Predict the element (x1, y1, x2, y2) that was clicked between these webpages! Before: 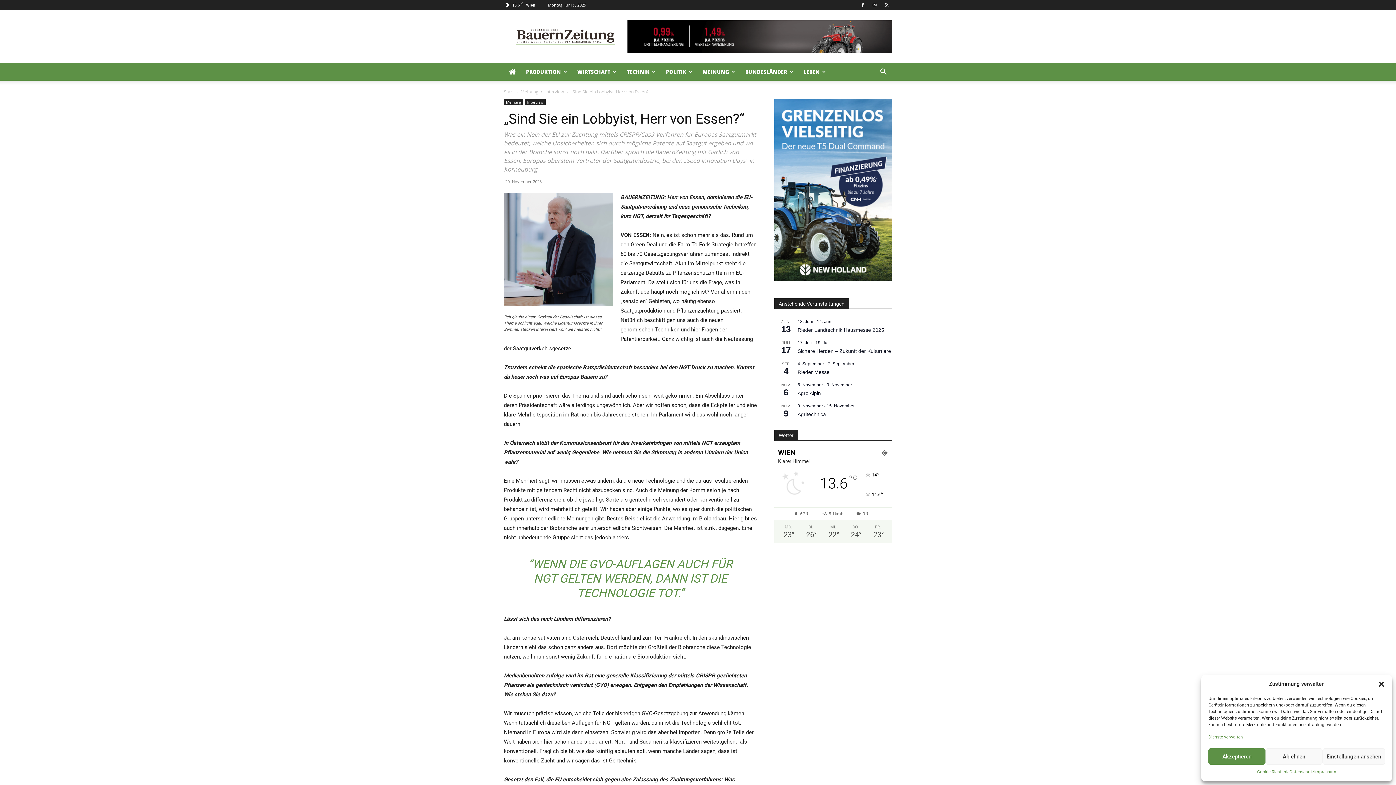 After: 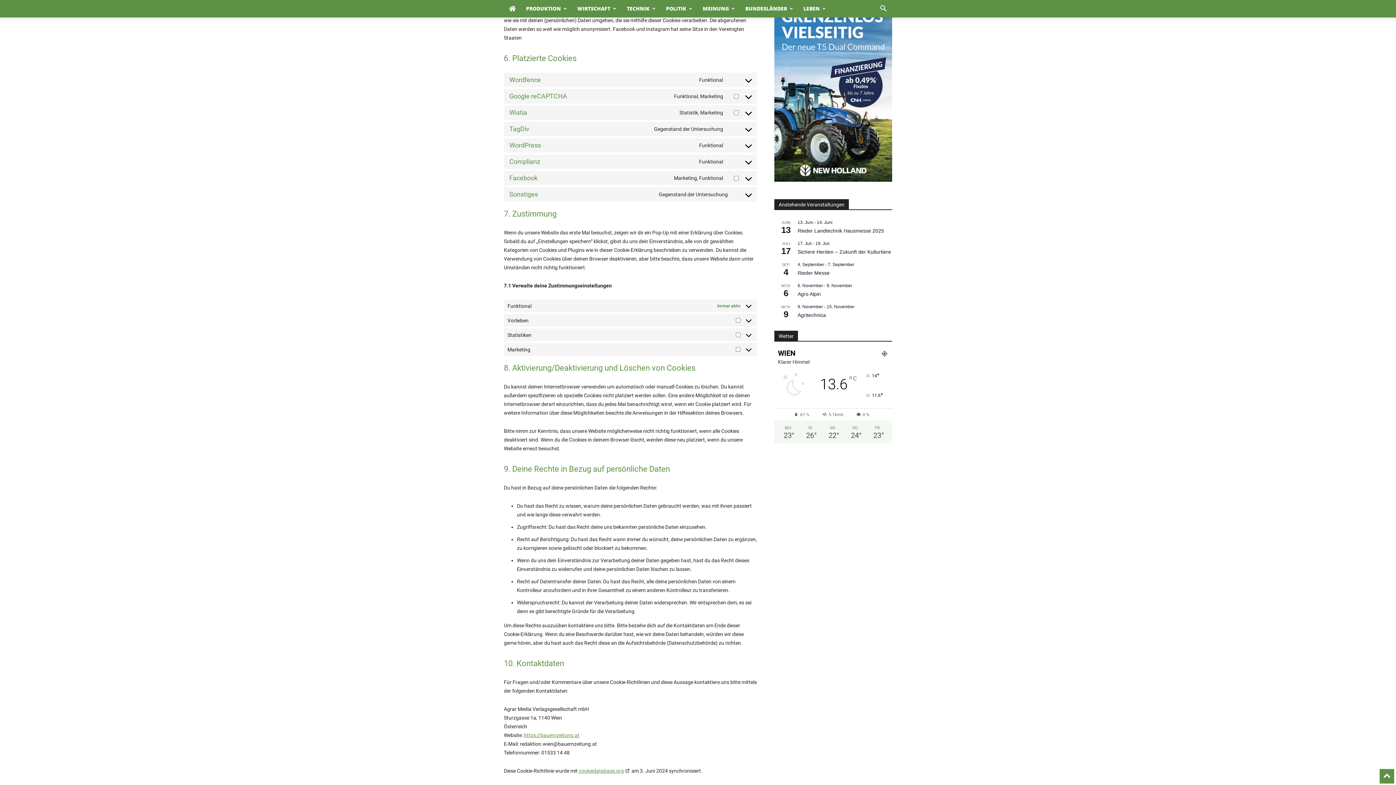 Action: label: Dienste verwalten bbox: (1208, 733, 1243, 741)